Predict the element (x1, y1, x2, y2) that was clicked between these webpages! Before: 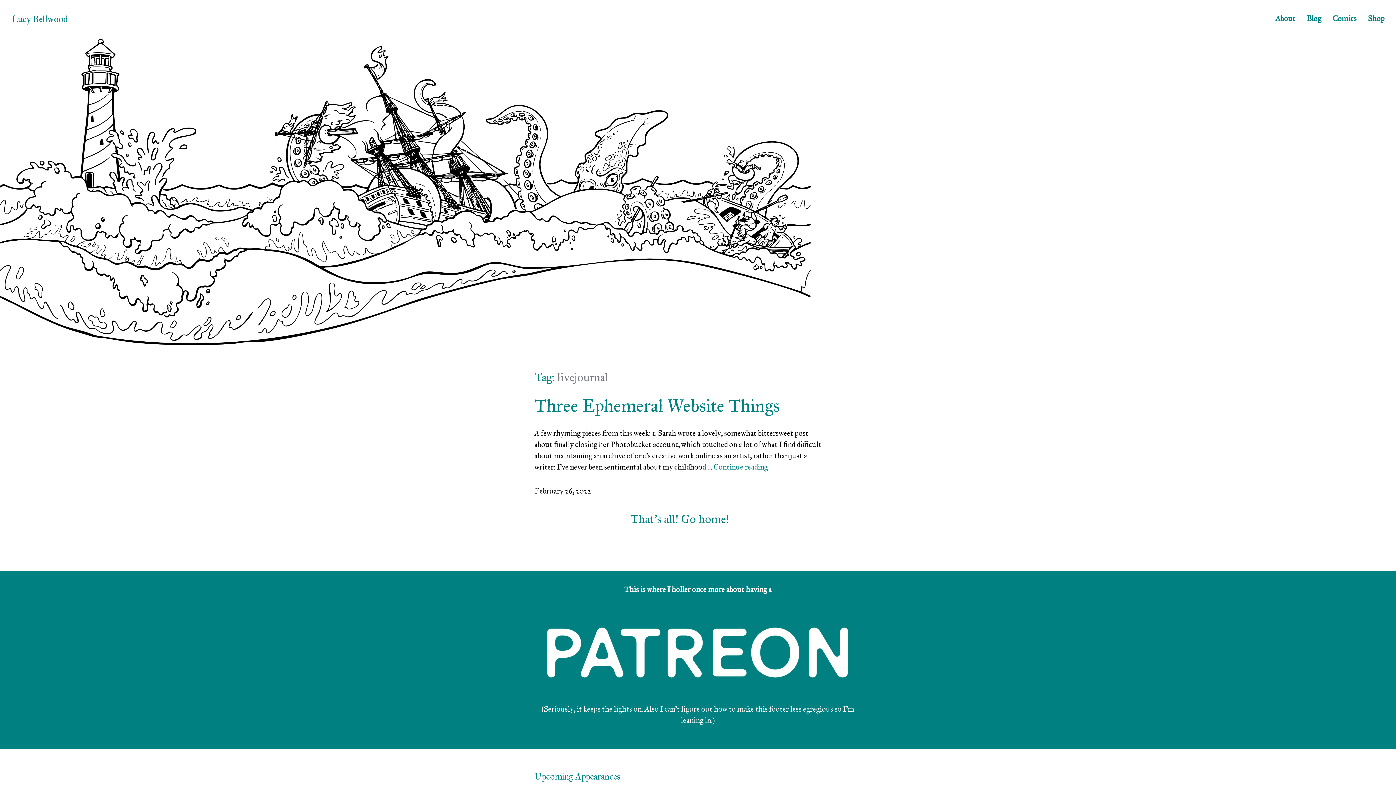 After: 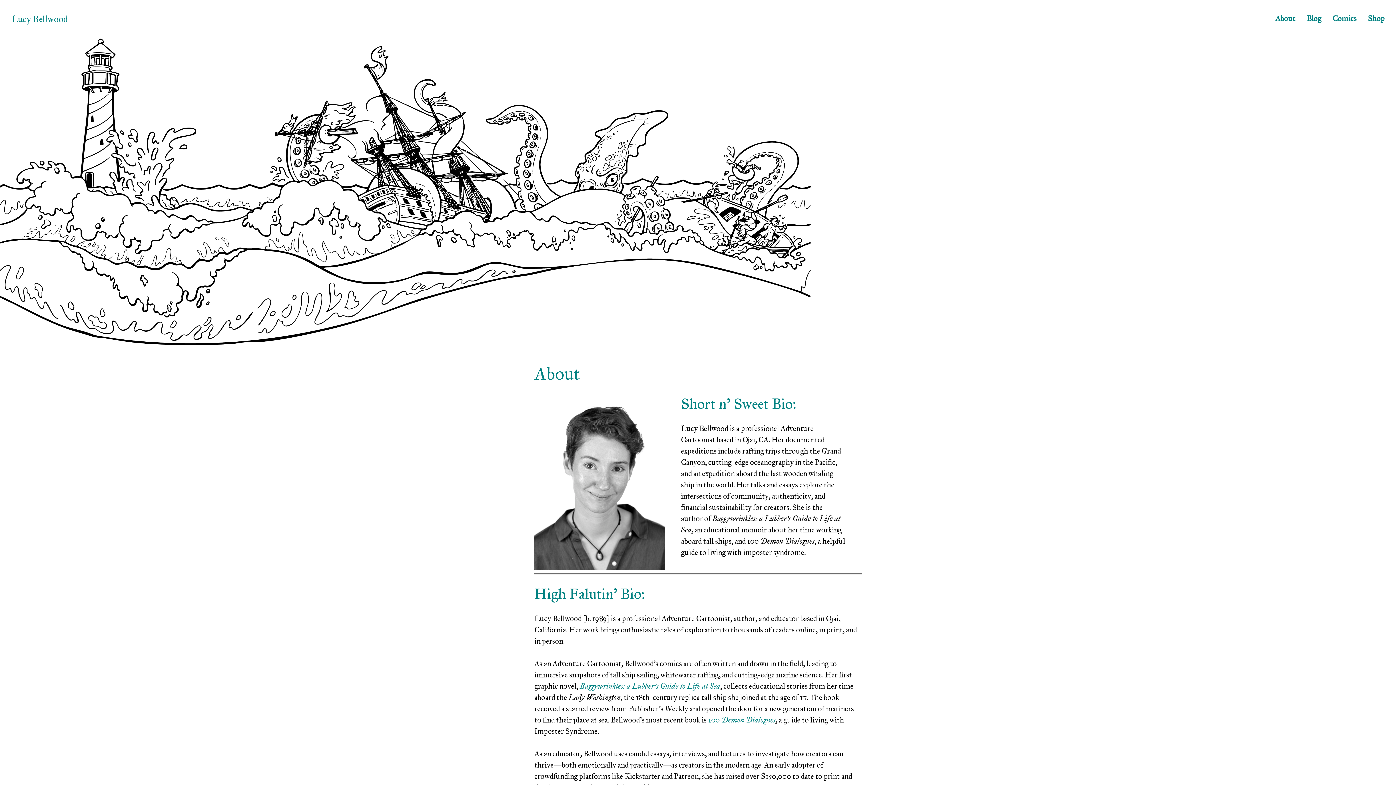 Action: bbox: (1275, 11, 1295, 27) label: About